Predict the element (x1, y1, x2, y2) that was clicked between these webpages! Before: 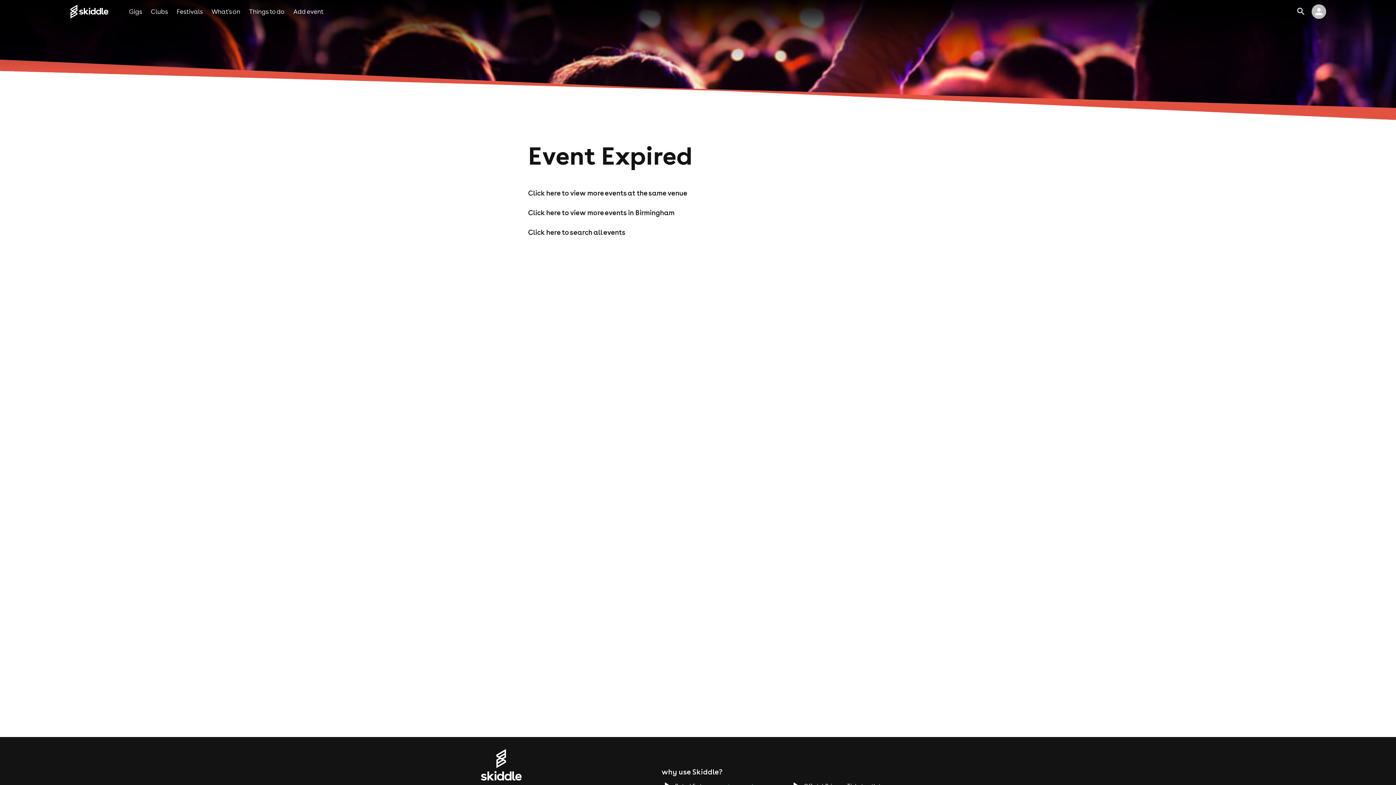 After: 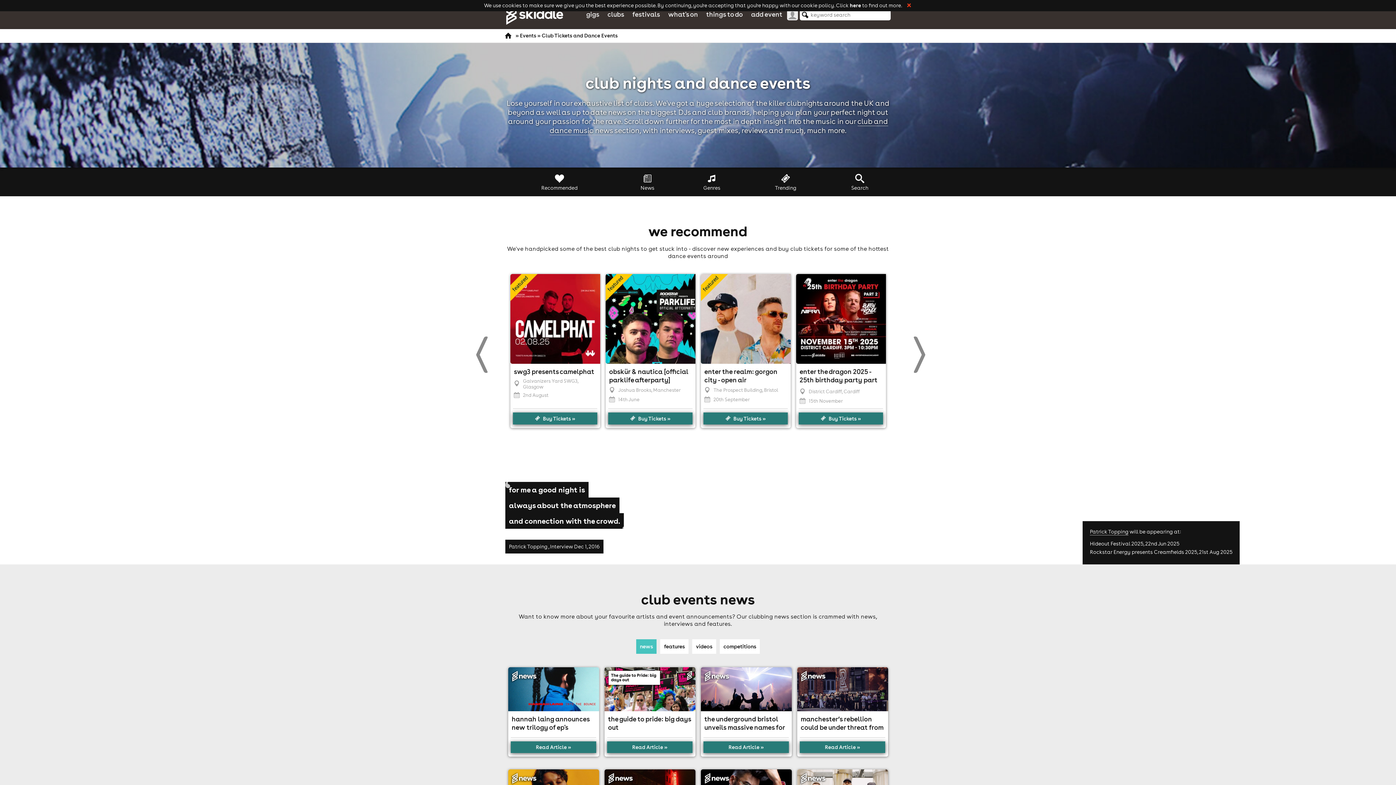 Action: label: Clubs bbox: (150, 7, 167, 15)